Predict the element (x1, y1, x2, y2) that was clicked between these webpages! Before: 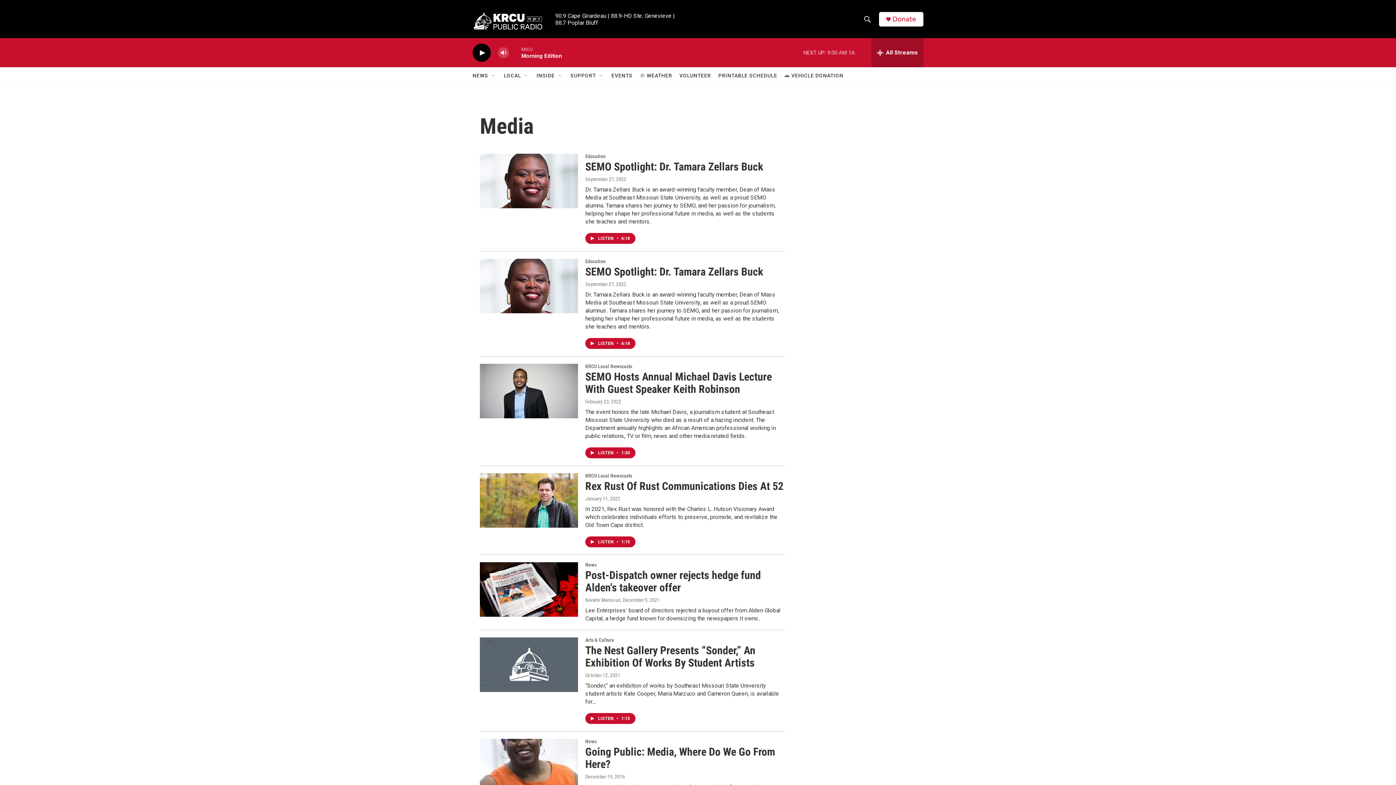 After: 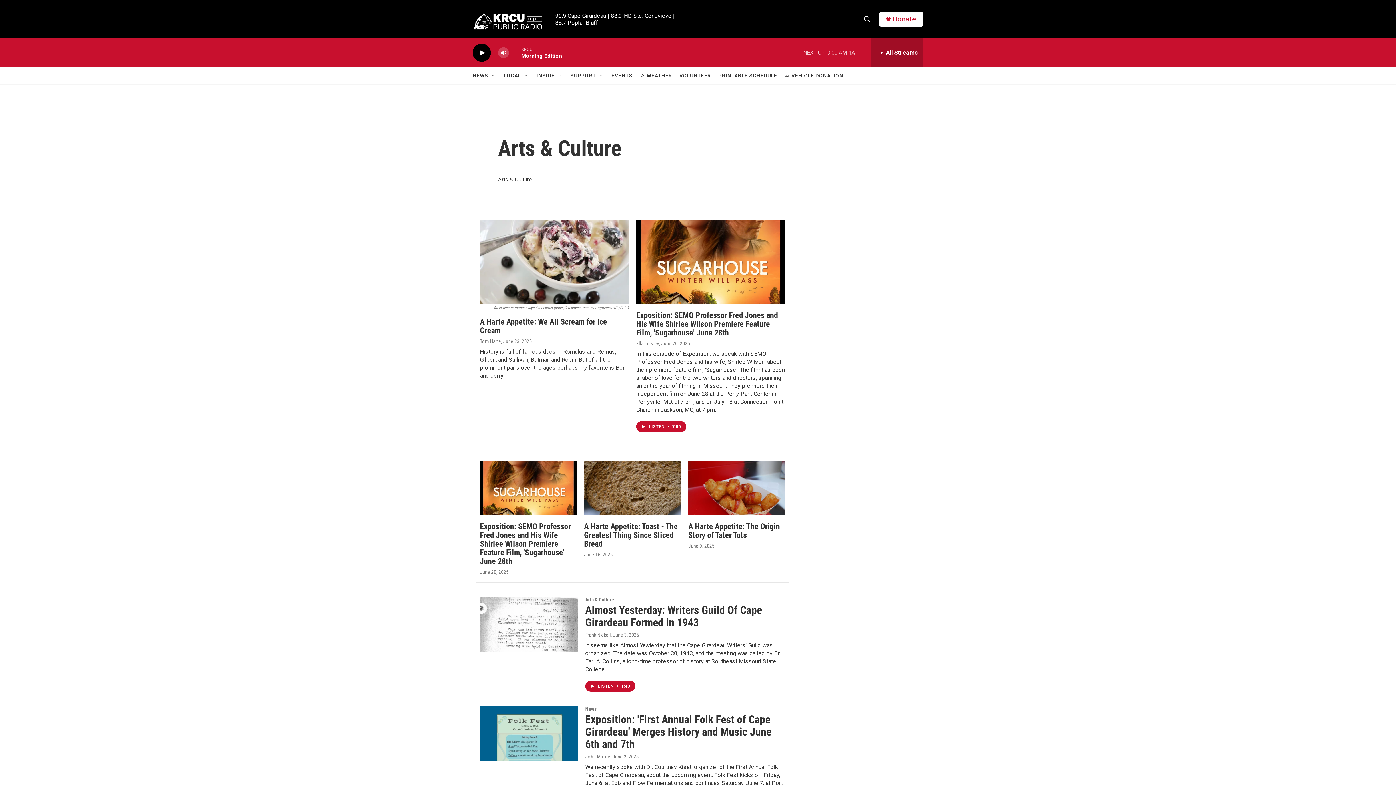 Action: bbox: (585, 644, 614, 650) label: Arts & Culture